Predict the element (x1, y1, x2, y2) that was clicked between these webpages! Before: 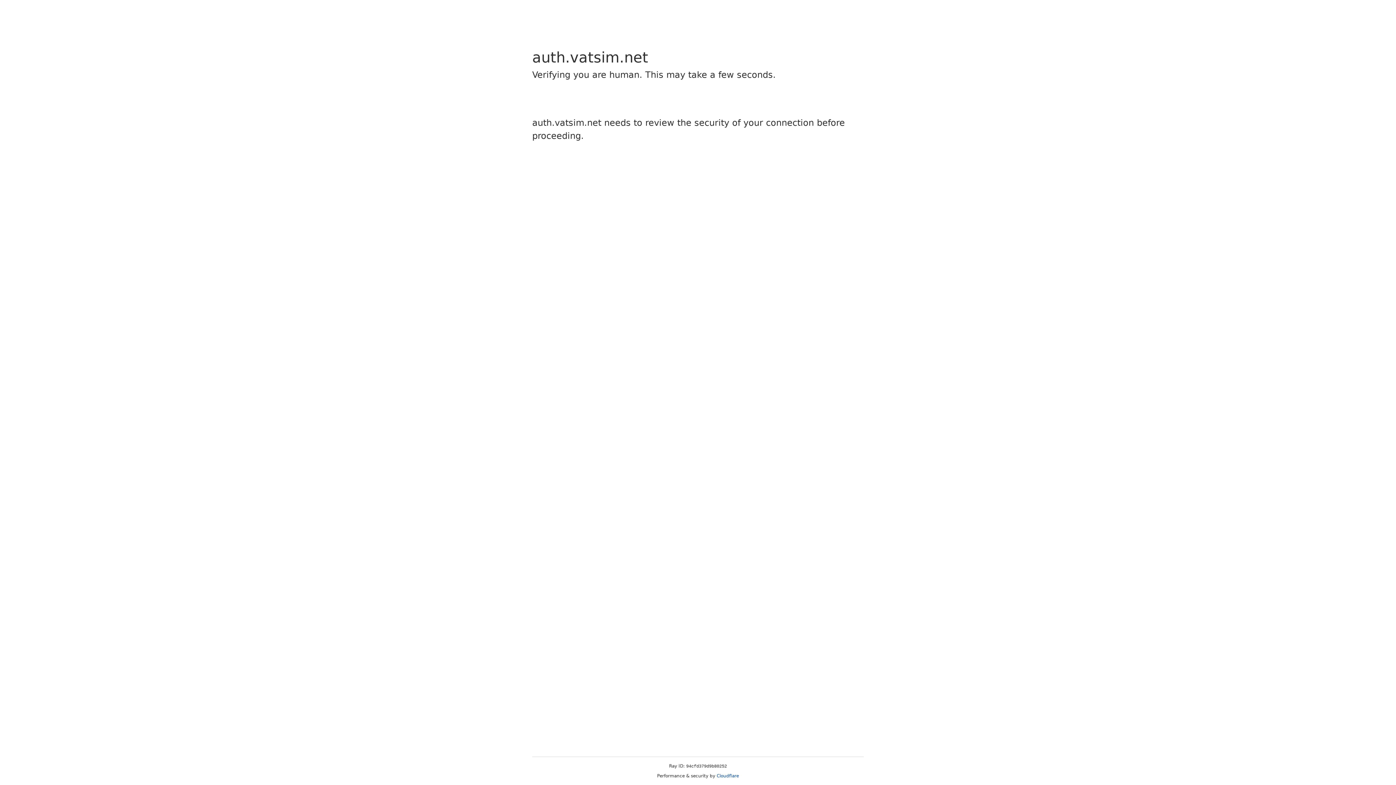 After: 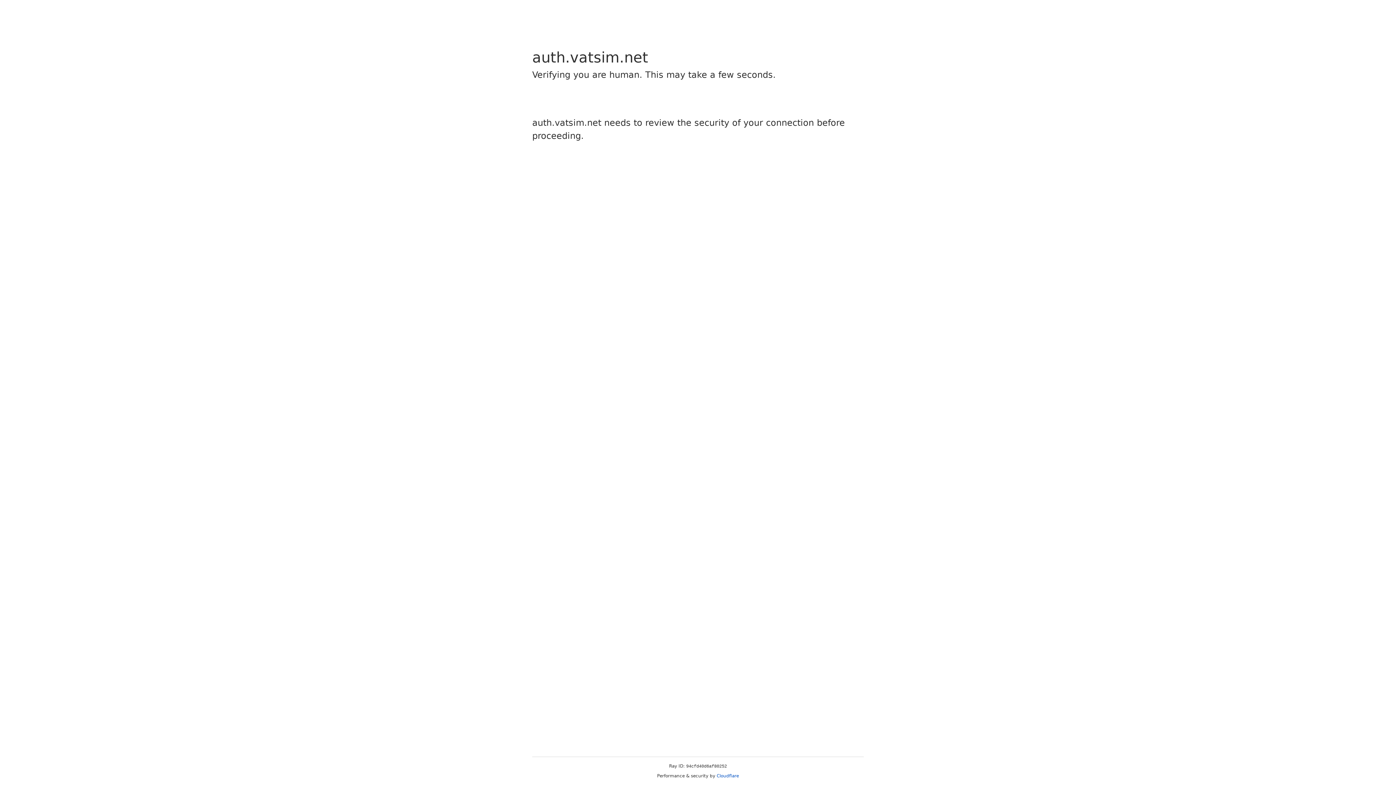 Action: bbox: (716, 773, 739, 778) label: Cloudflare